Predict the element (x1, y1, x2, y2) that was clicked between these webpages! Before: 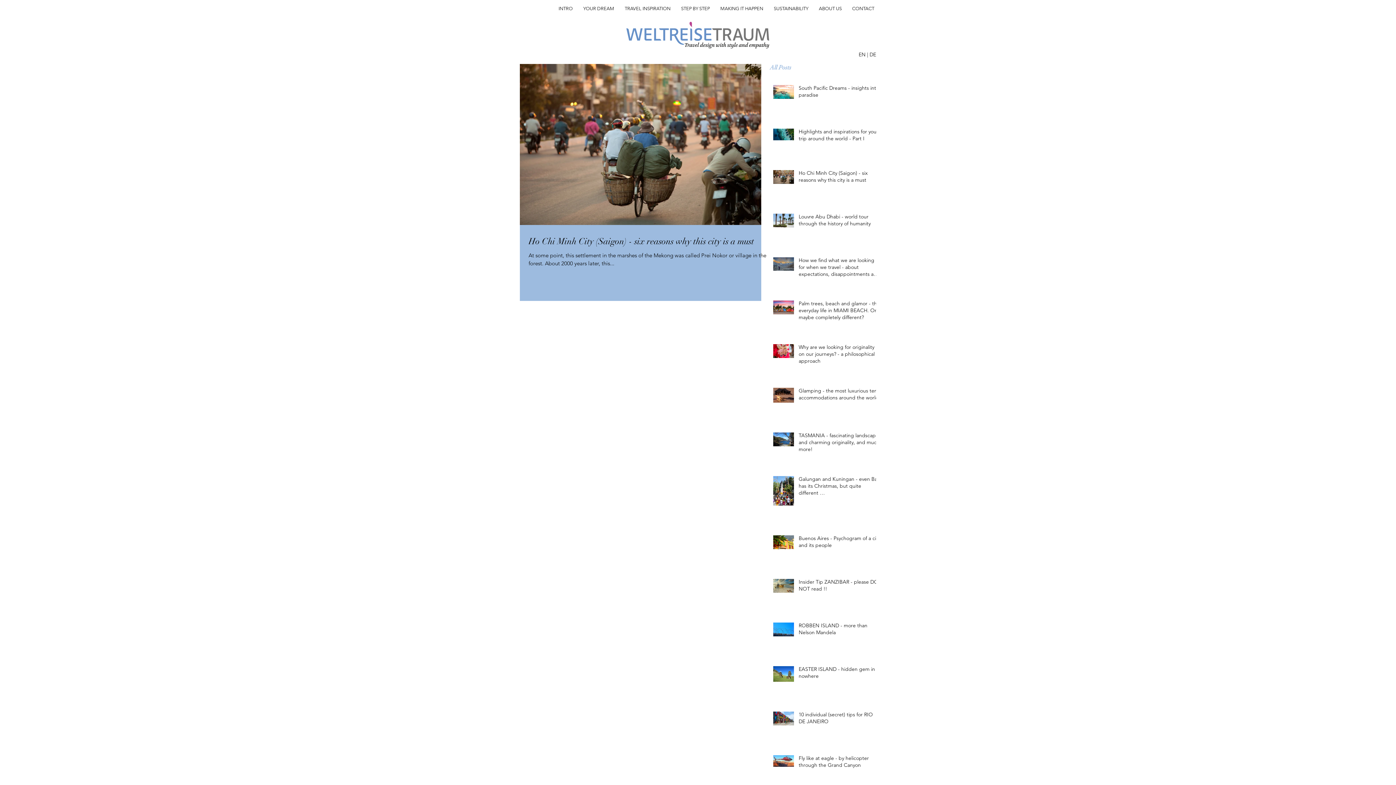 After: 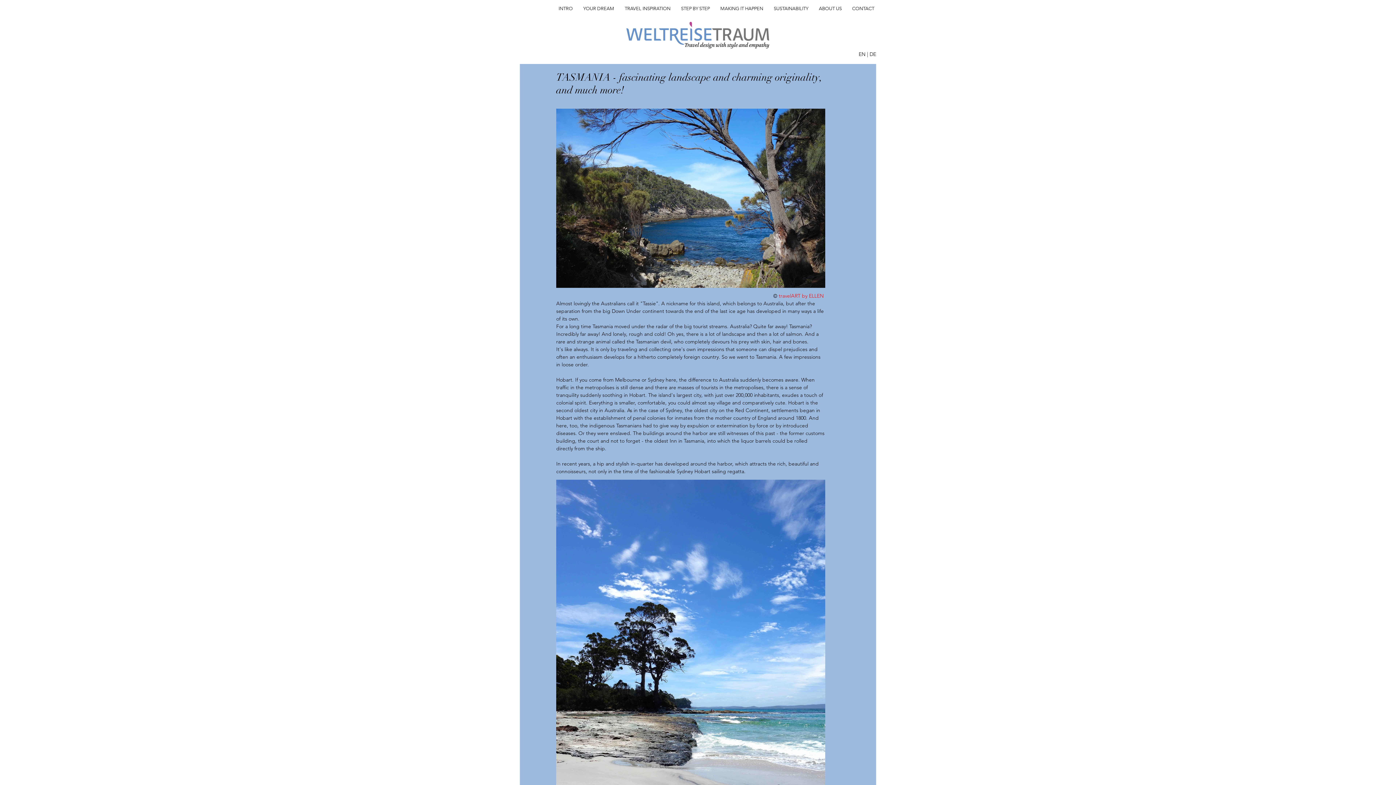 Action: bbox: (798, 432, 880, 456) label: TASMANIA - fascinating landscape and charming originality, and much more!